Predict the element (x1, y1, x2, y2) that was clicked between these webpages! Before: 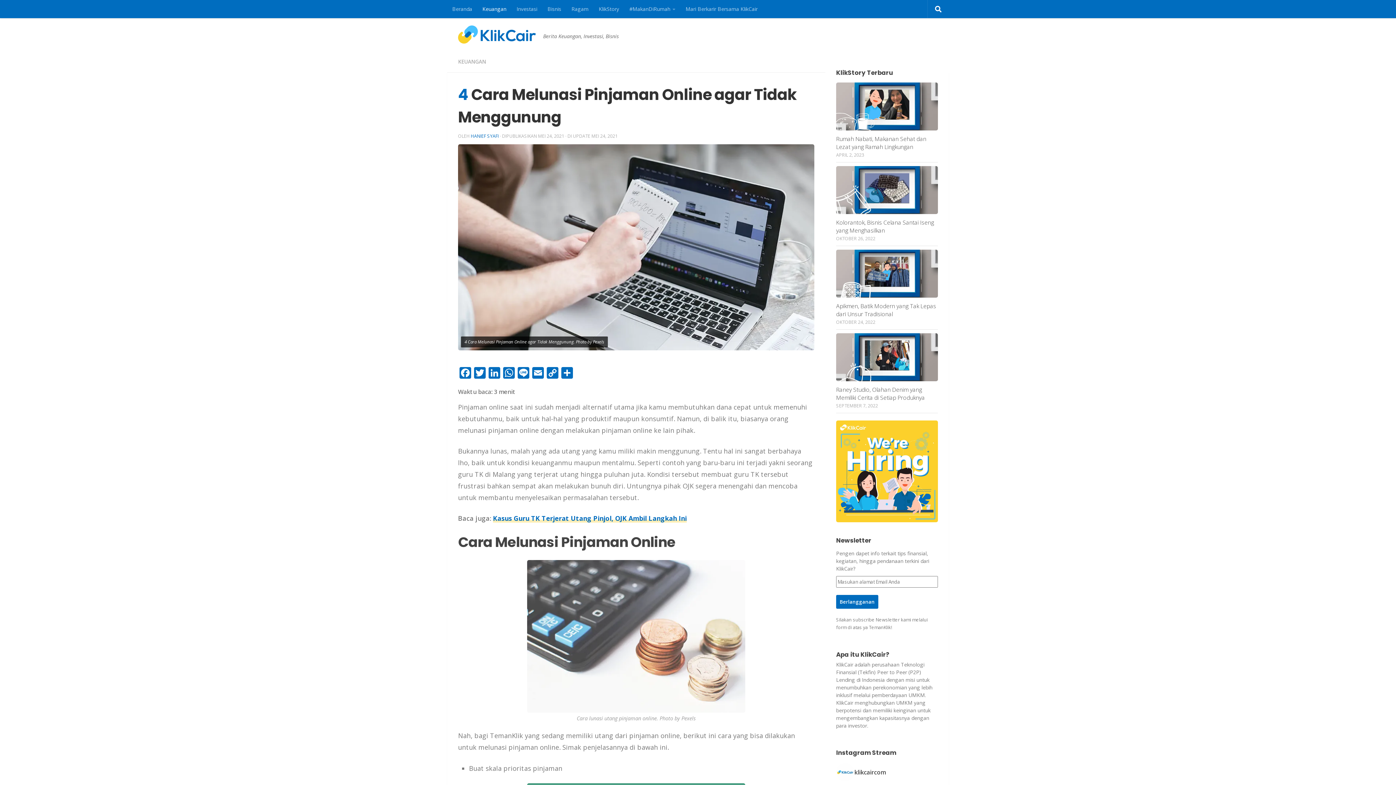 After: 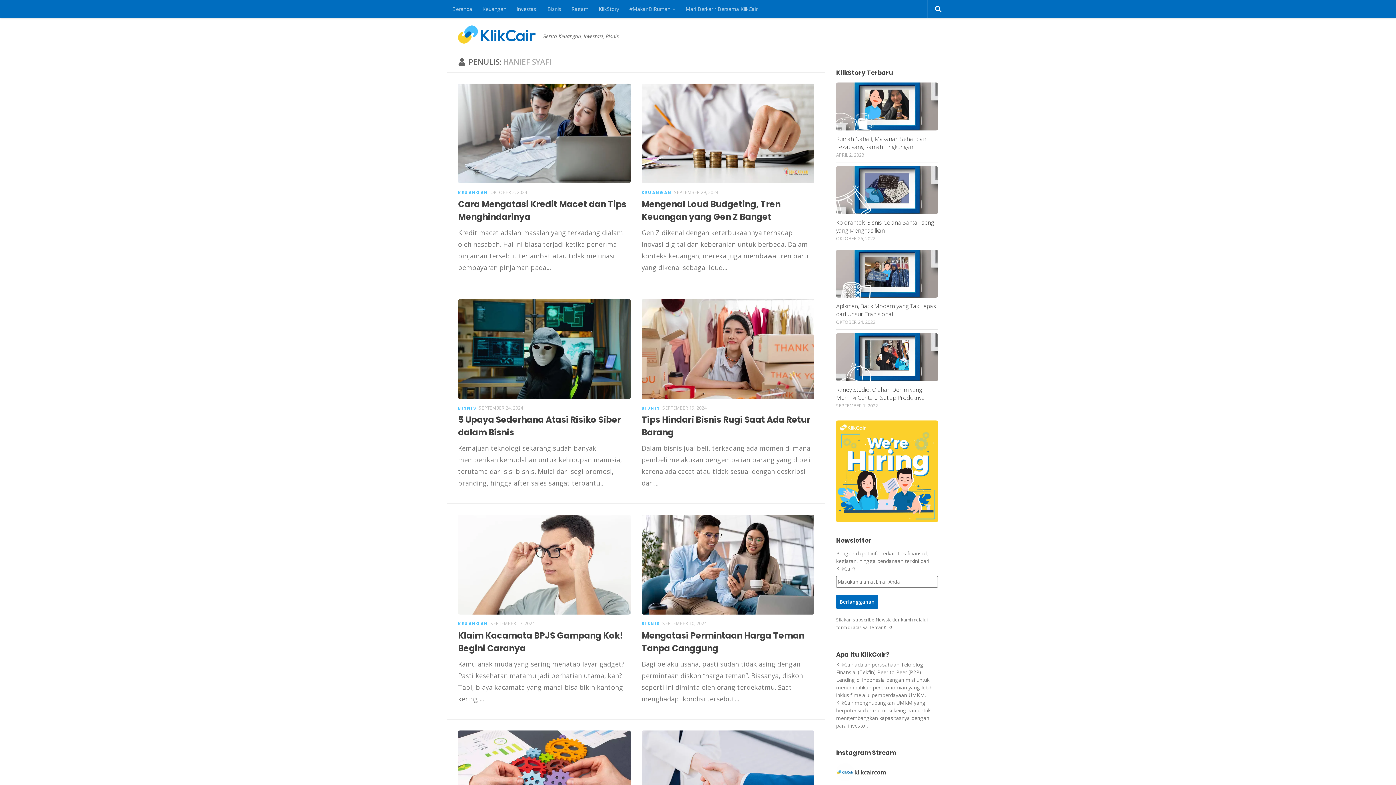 Action: label: HANIEF SYAFI bbox: (470, 133, 498, 139)